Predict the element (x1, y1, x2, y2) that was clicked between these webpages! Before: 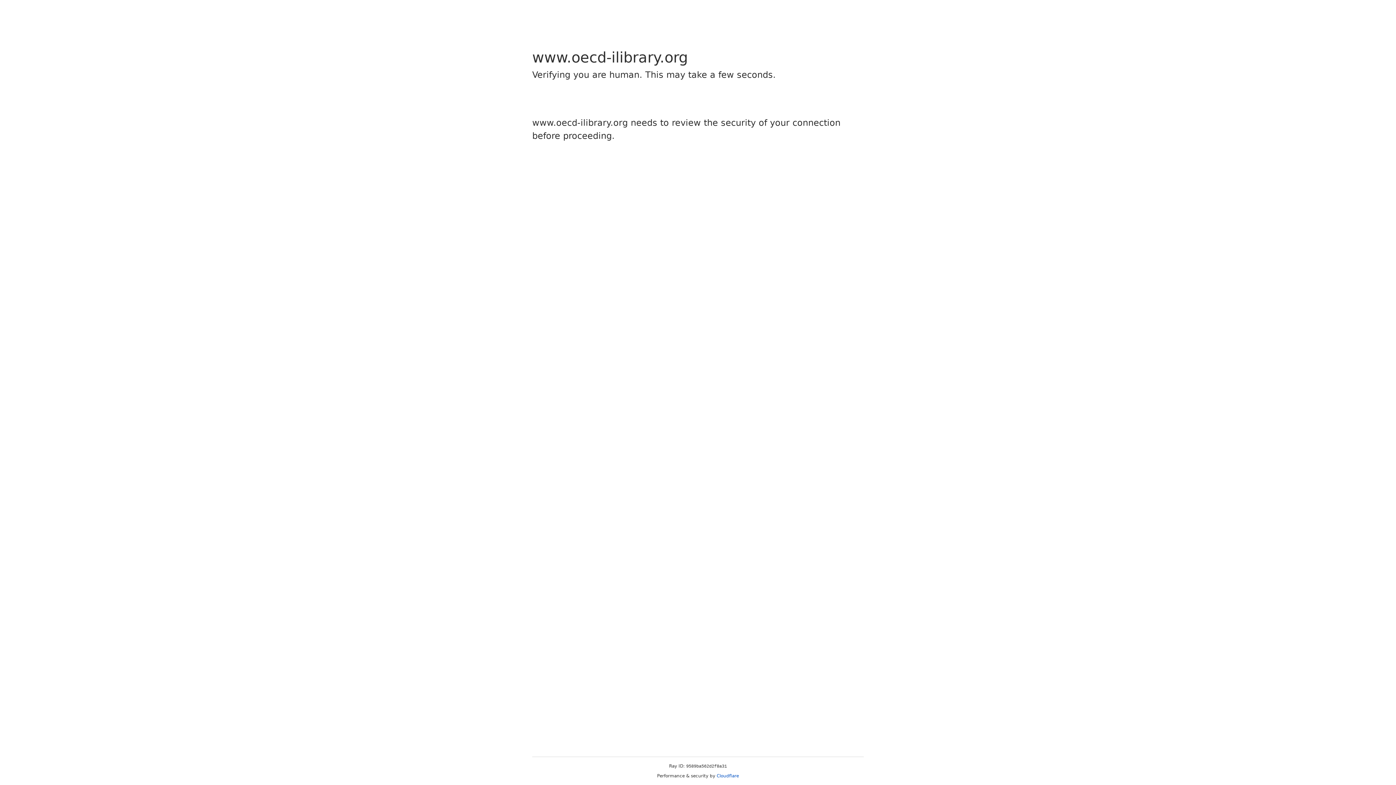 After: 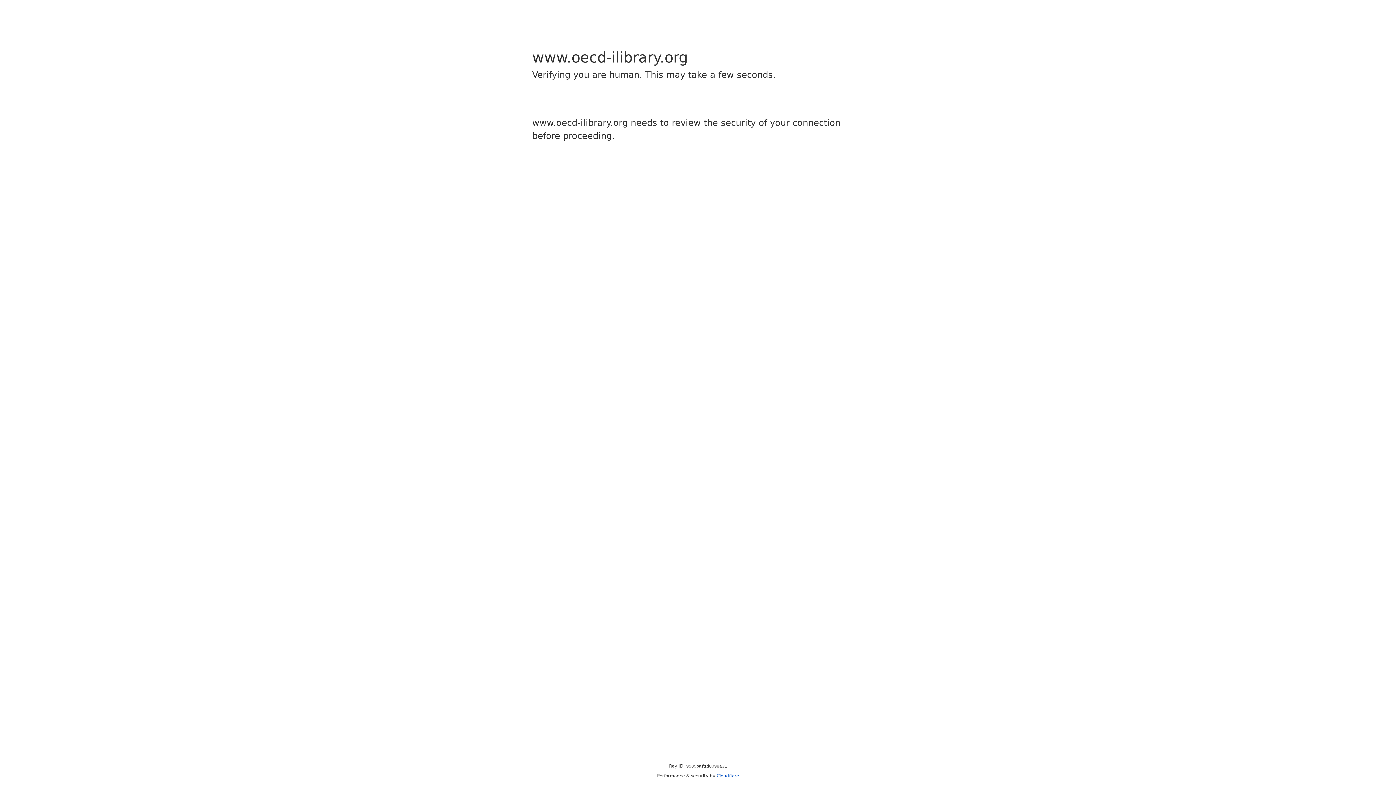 Action: bbox: (716, 773, 739, 778) label: Cloudflare